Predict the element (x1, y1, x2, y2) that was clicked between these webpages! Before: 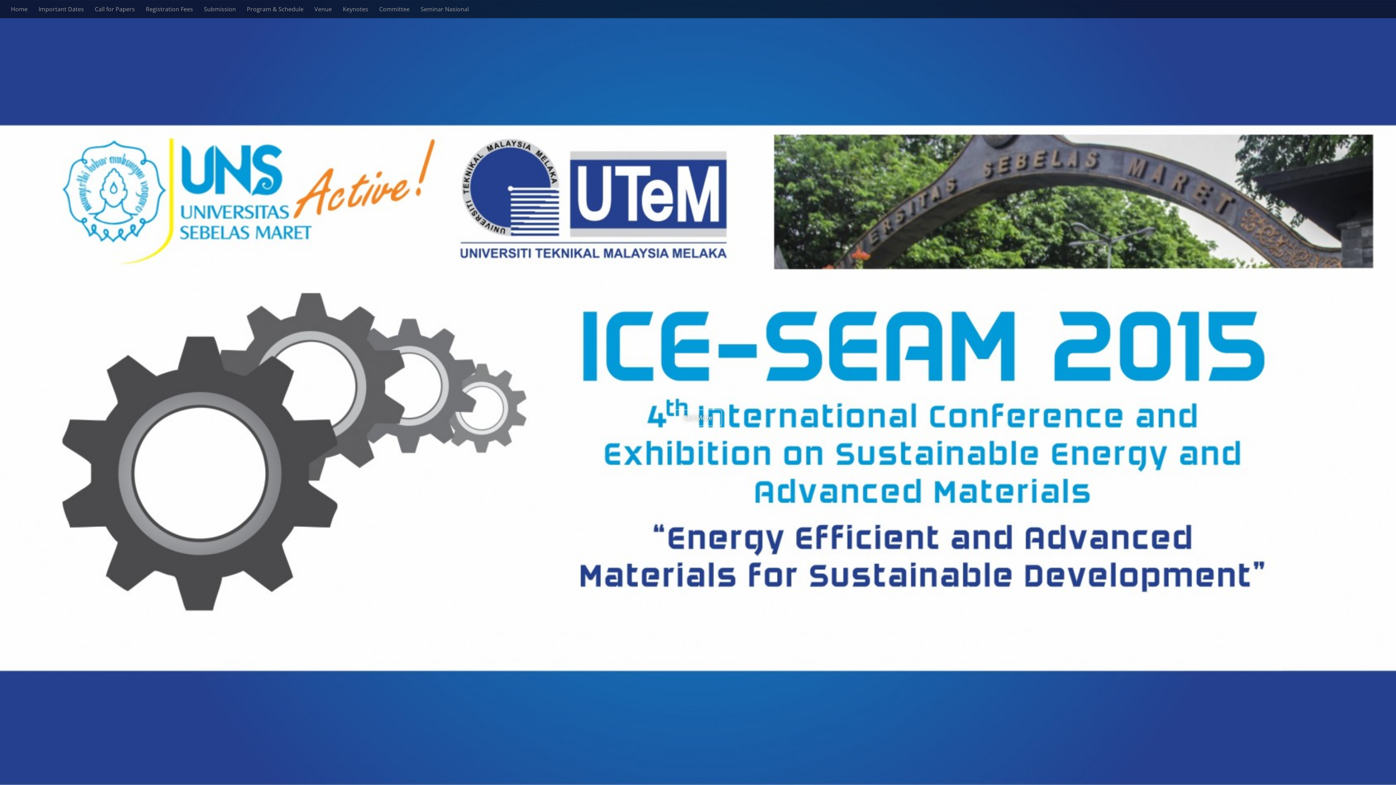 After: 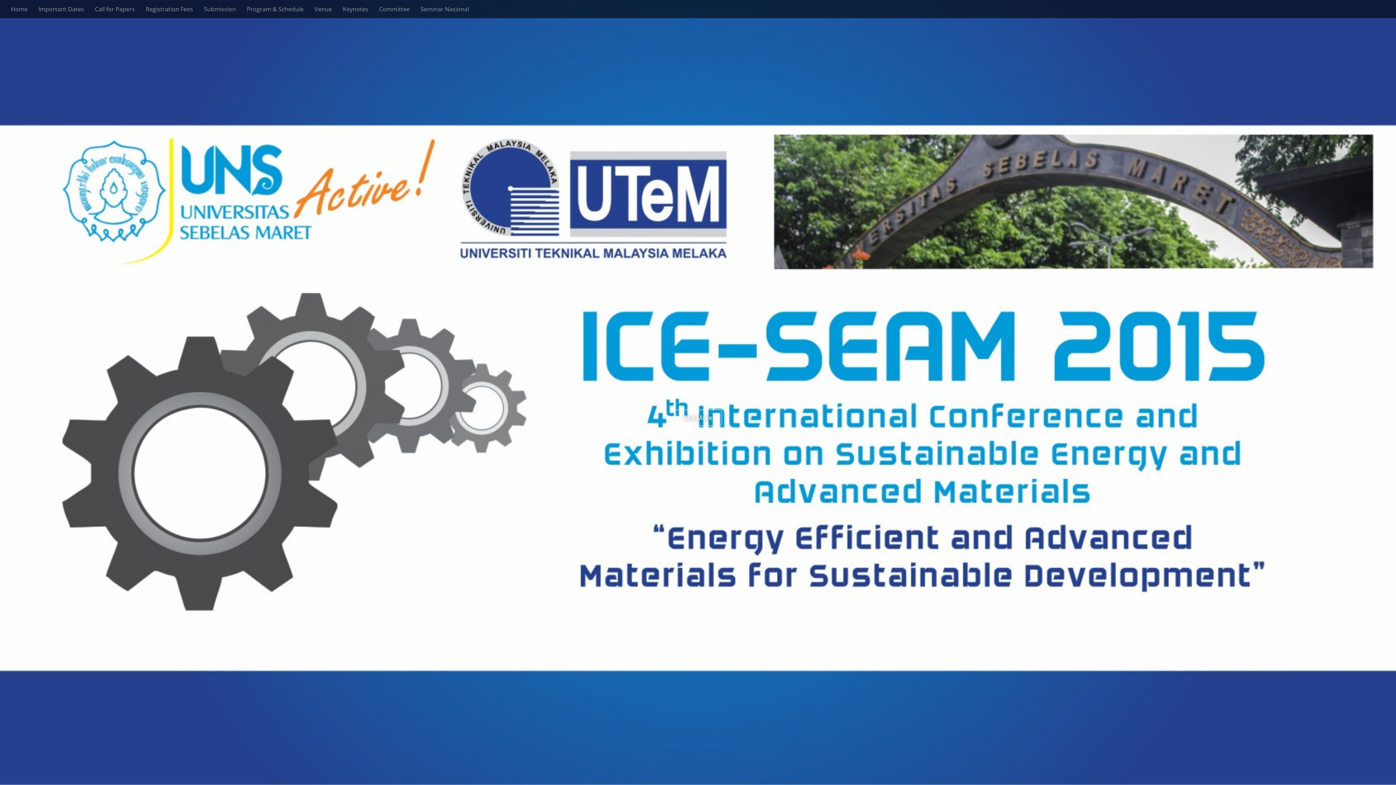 Action: bbox: (89, 0, 140, 18) label: Call for Papers